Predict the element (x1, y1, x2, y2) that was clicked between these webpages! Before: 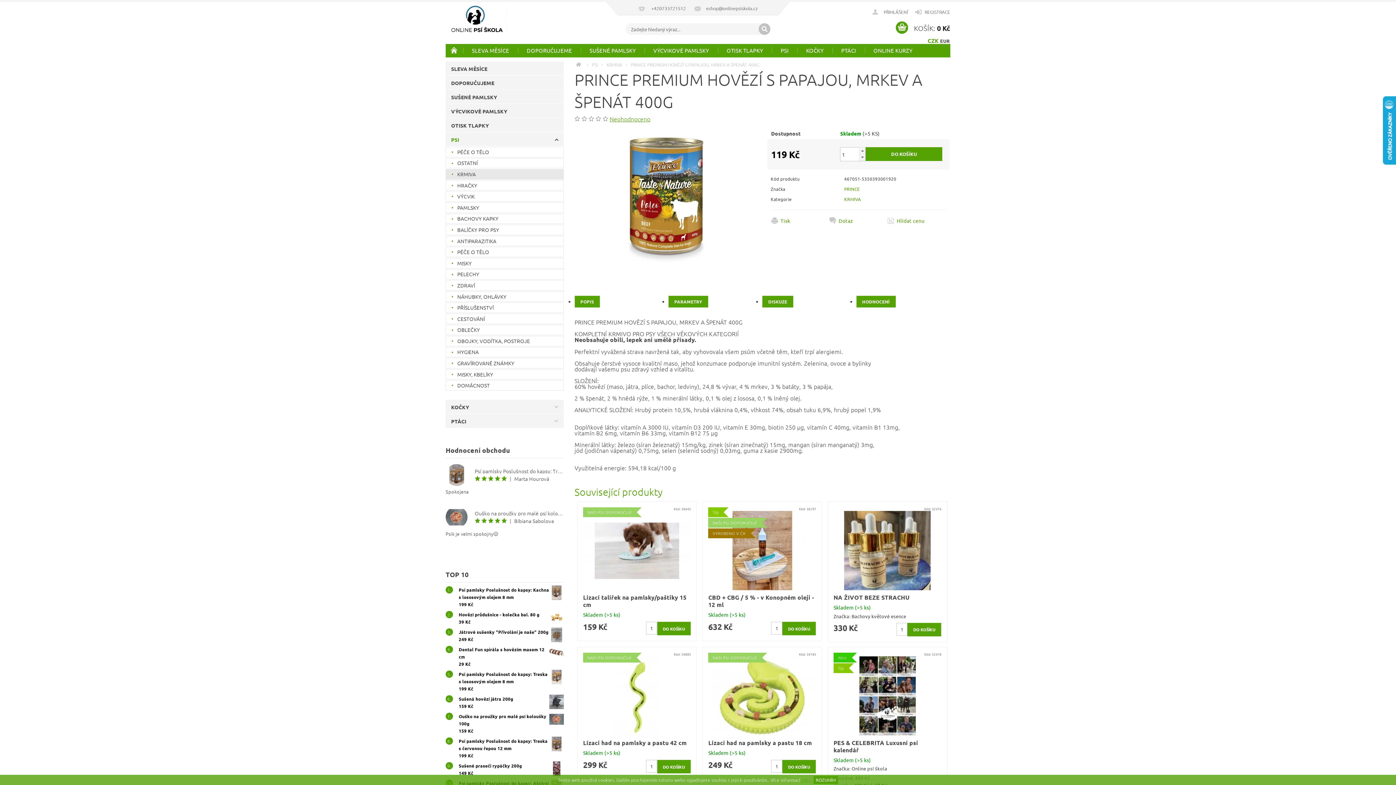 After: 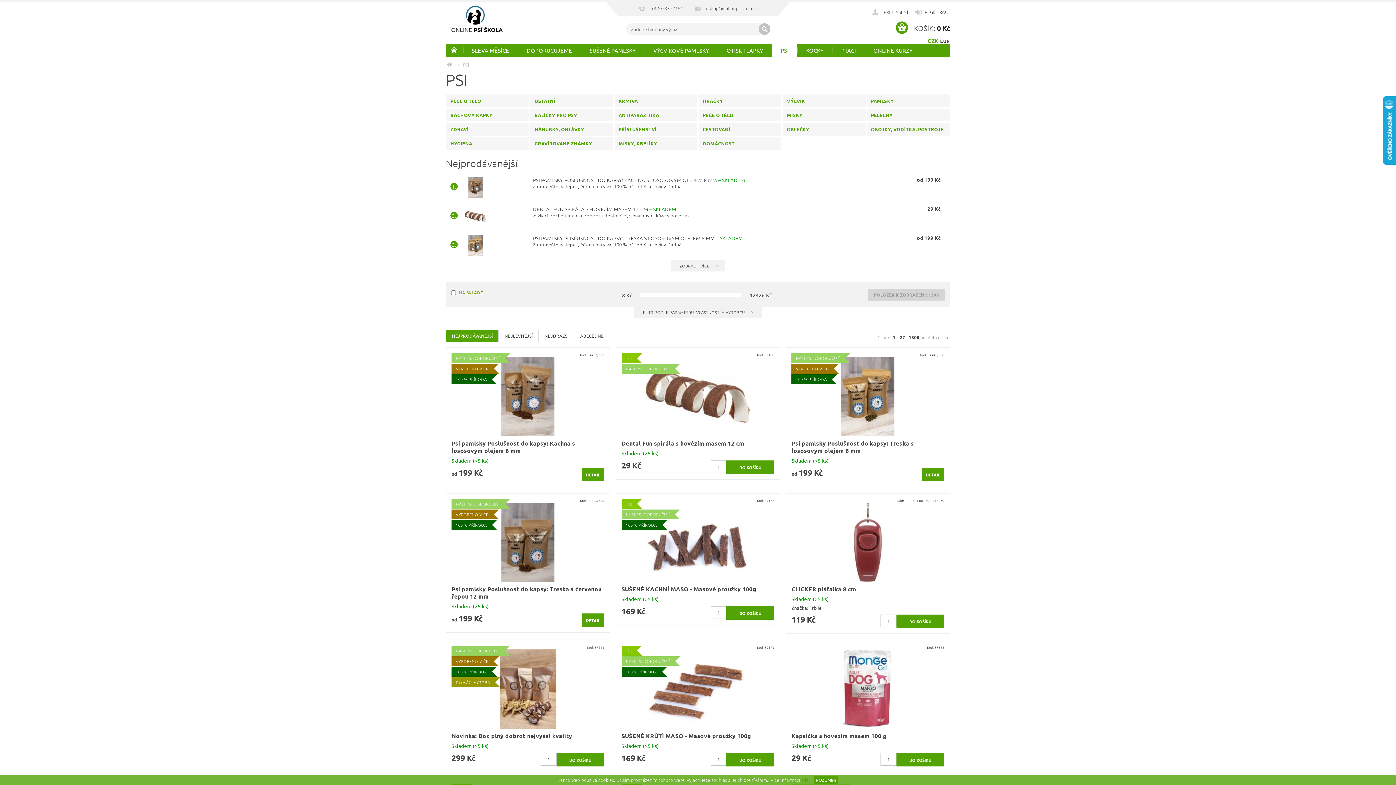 Action: bbox: (445, 132, 546, 146) label: PSI